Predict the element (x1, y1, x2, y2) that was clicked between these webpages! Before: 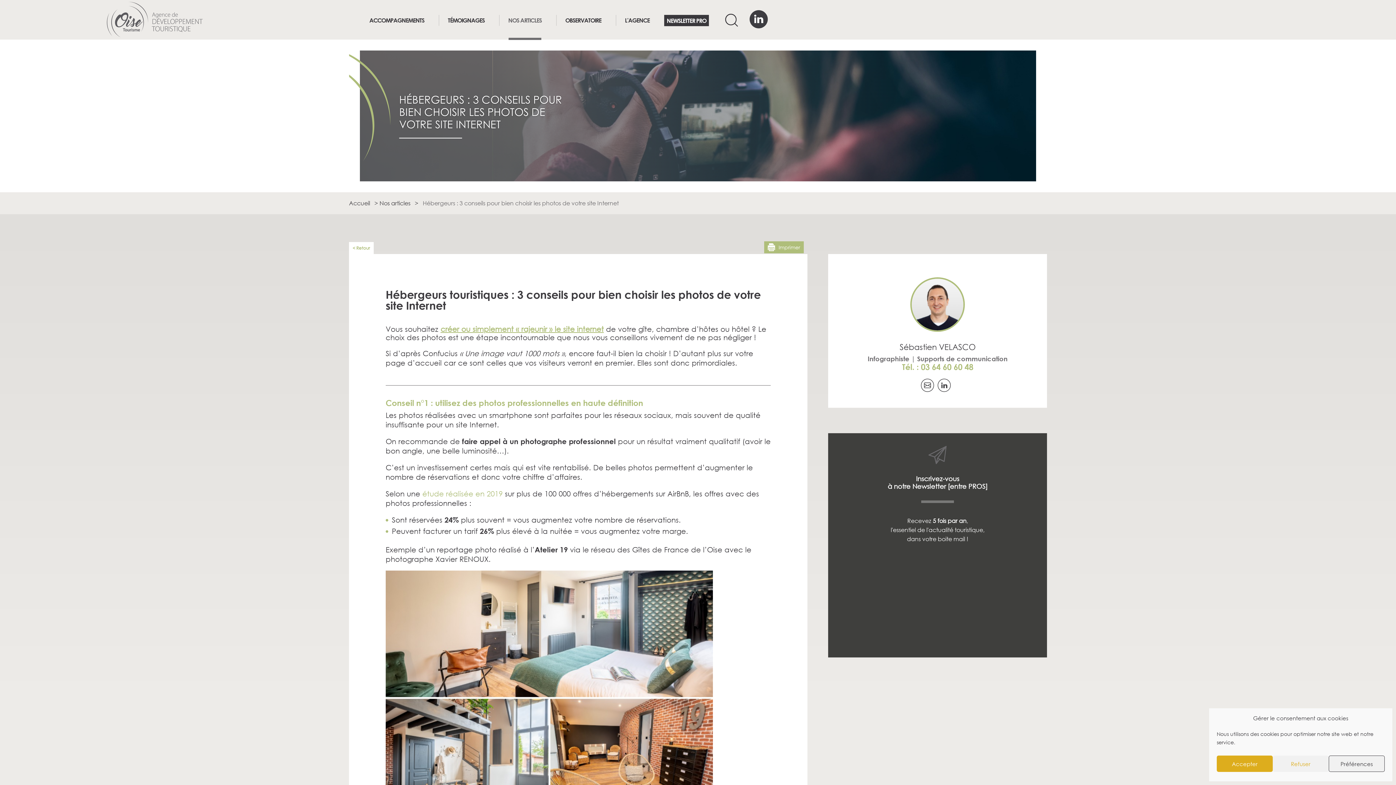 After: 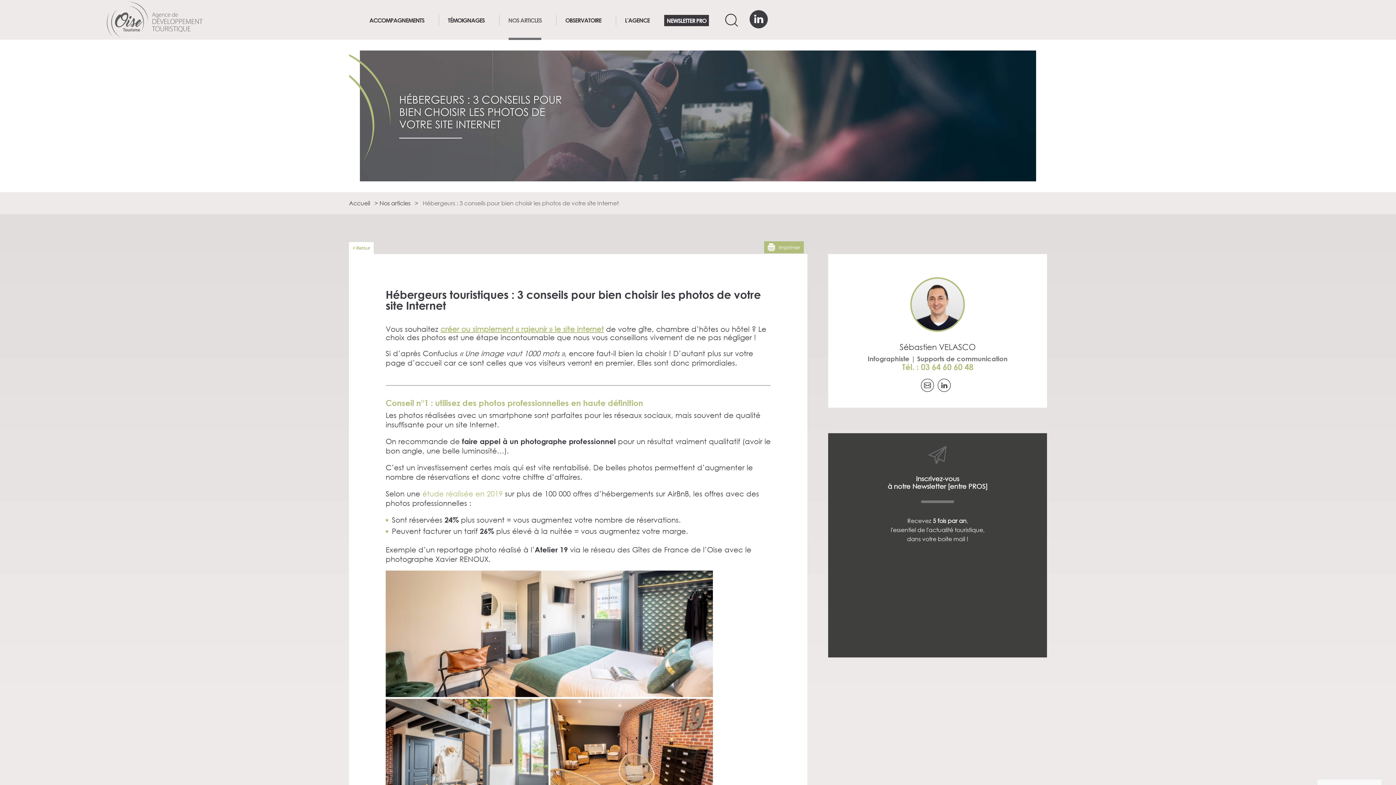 Action: bbox: (1273, 756, 1329, 772) label: Refuser